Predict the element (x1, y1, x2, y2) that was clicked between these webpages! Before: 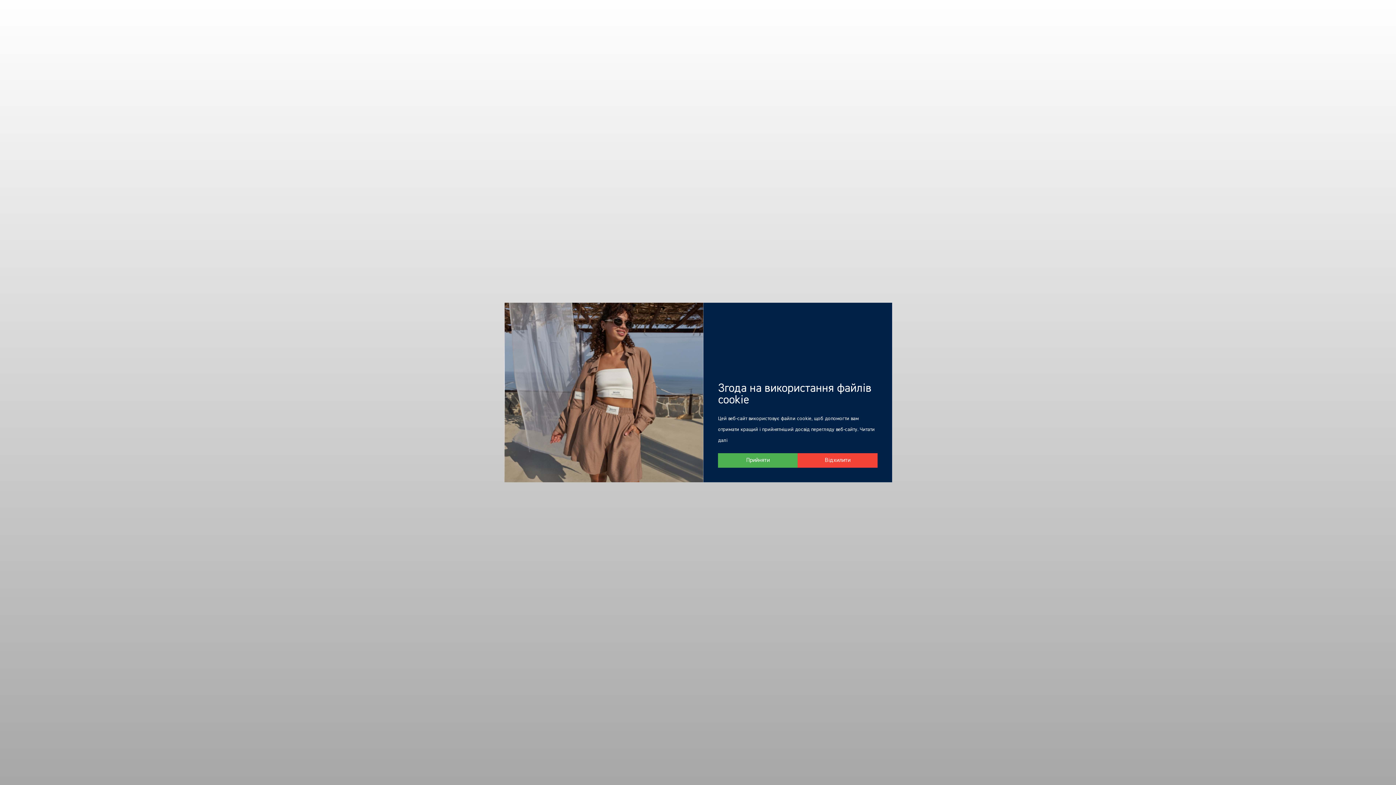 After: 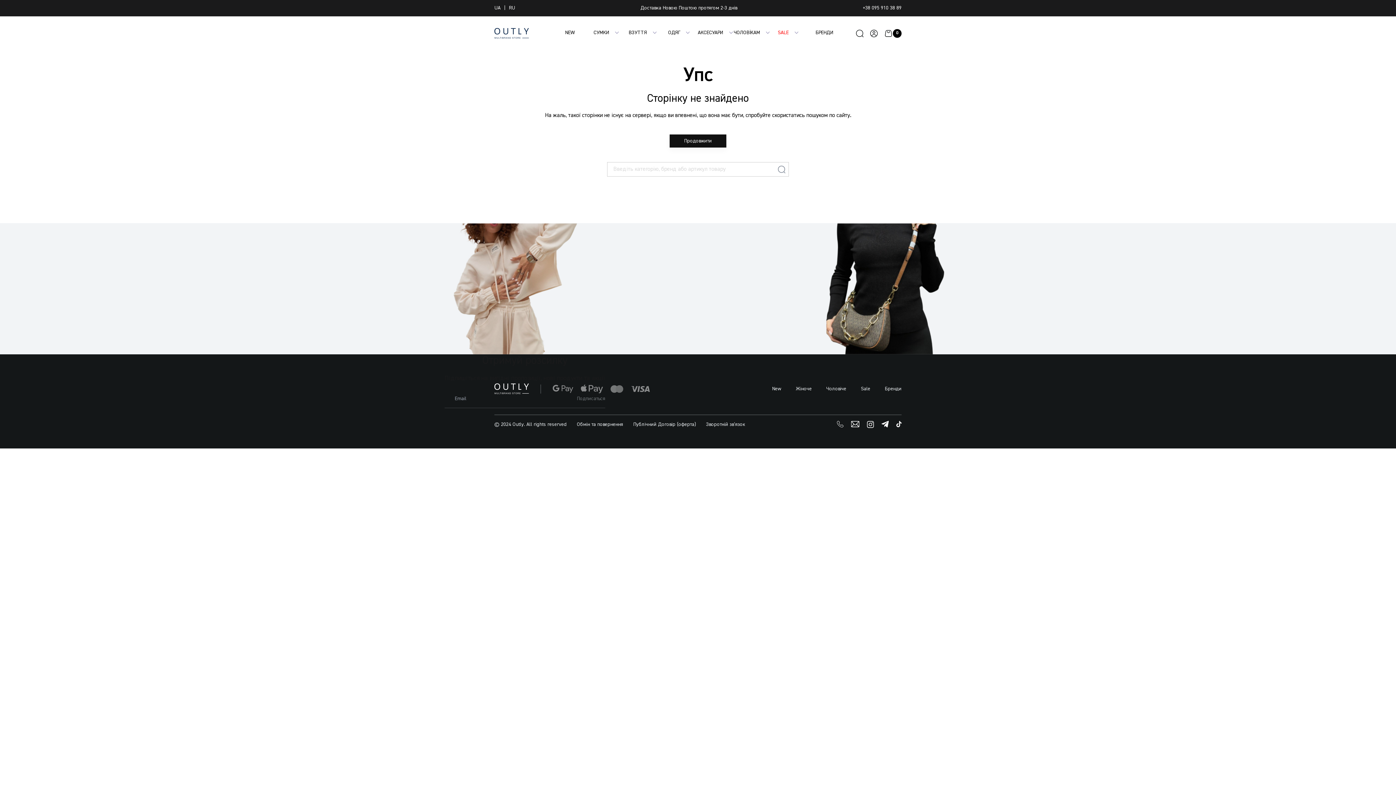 Action: bbox: (718, 453, 797, 467) label: Прийняти